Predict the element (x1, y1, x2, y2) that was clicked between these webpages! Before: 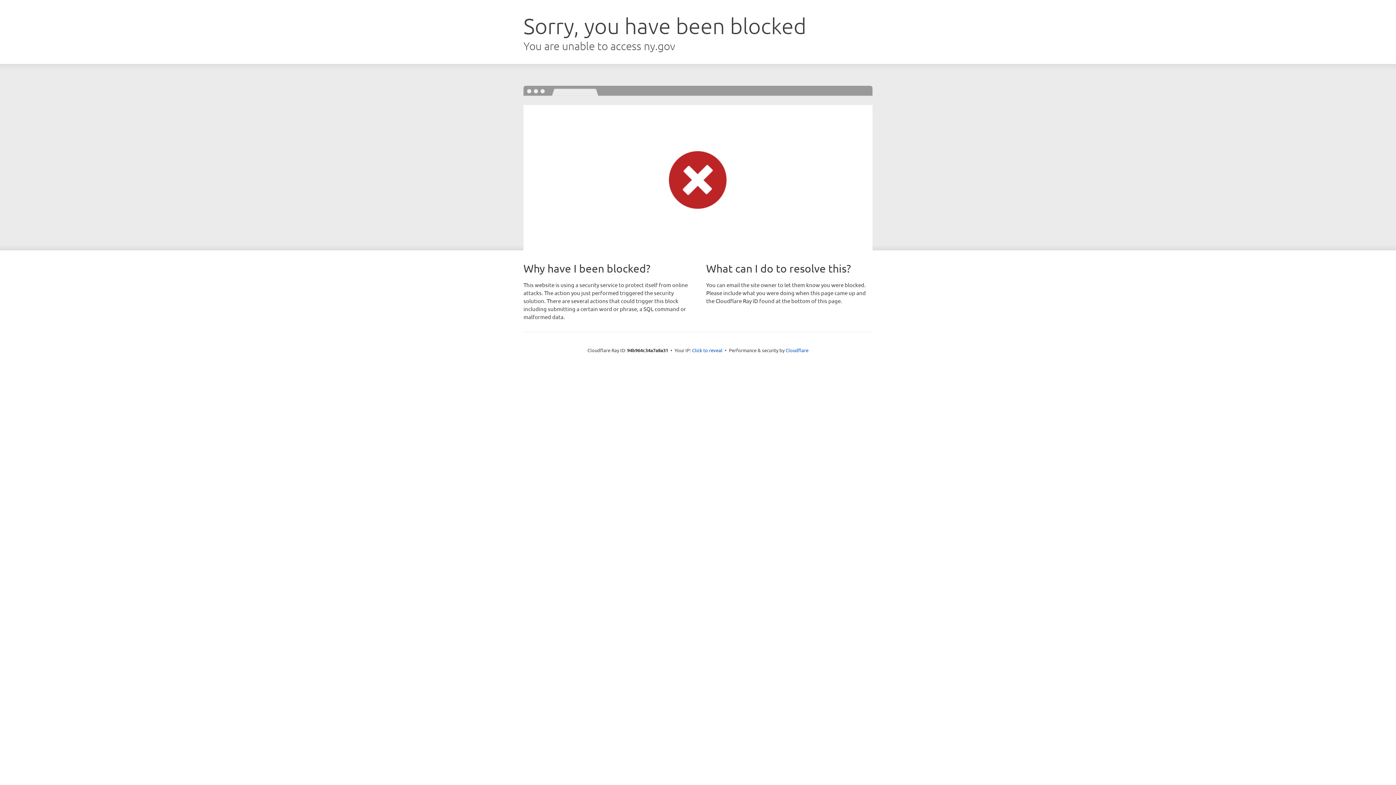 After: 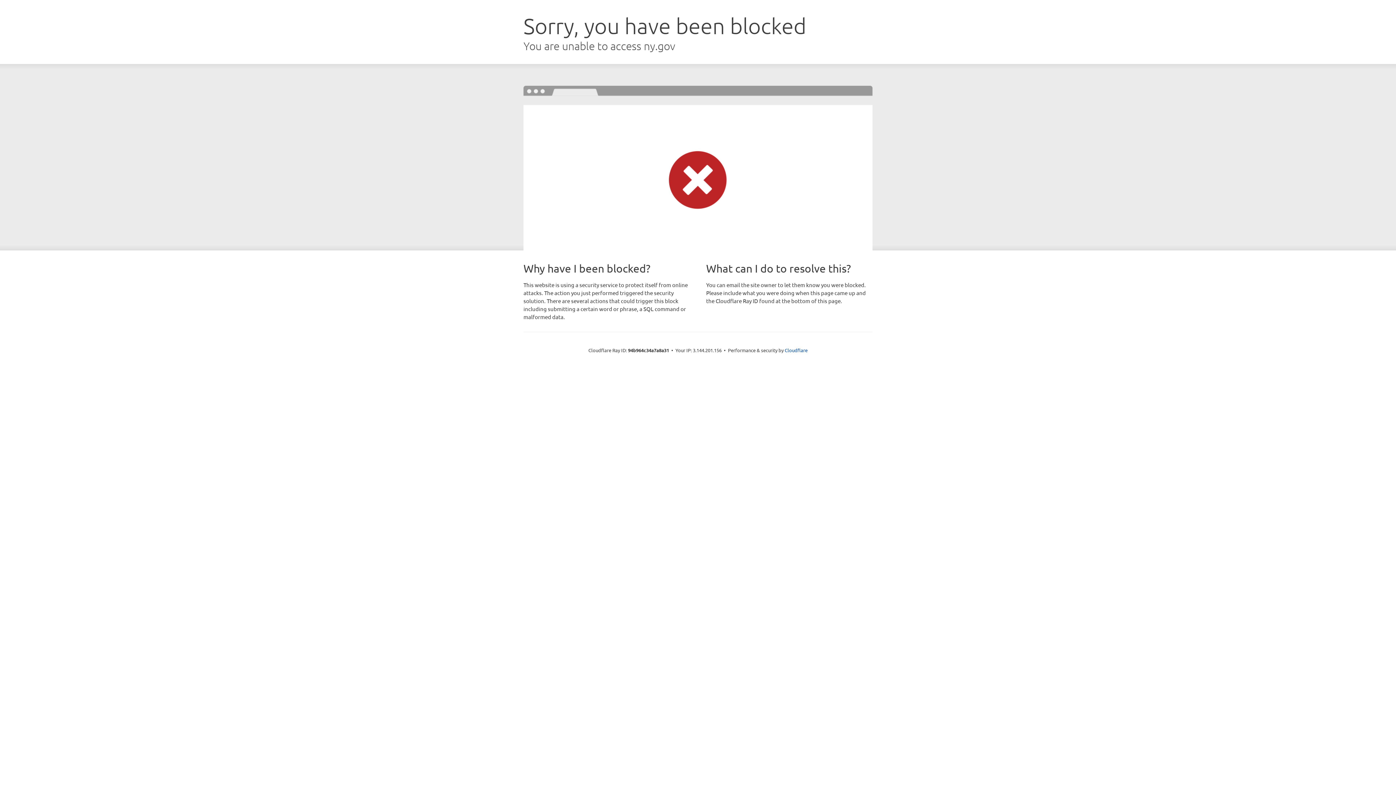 Action: bbox: (692, 346, 722, 353) label: Click to reveal